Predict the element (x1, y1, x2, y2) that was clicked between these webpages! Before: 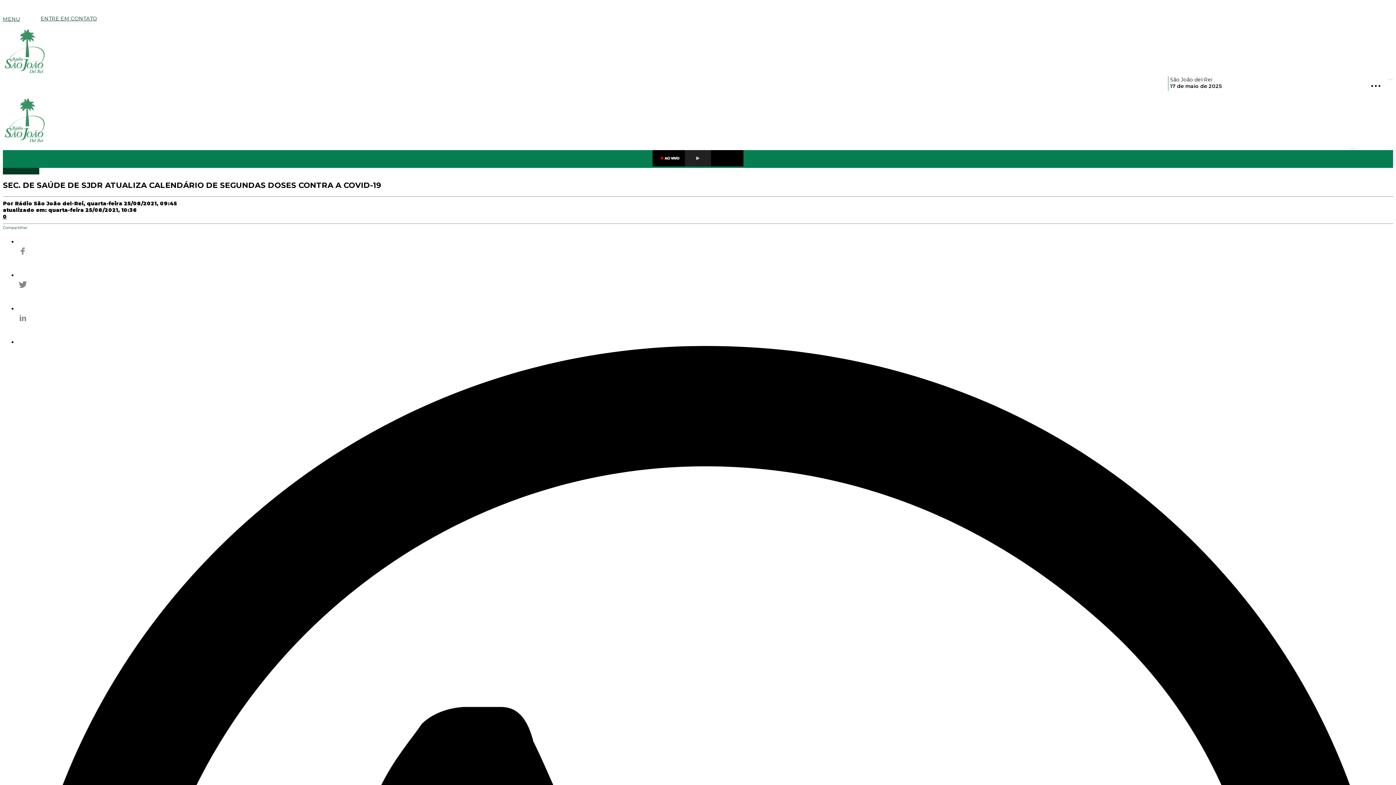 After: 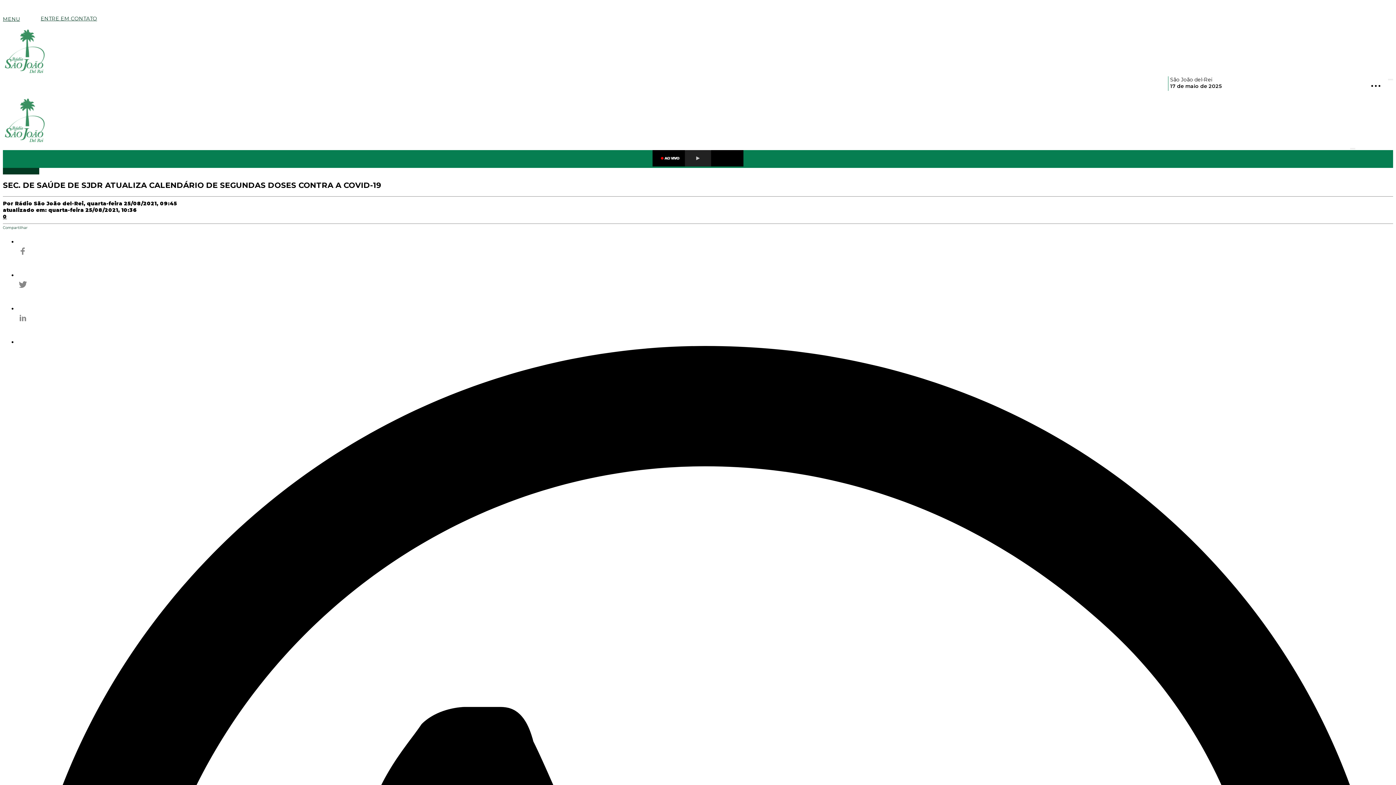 Action: bbox: (17, 235, 1393, 268)